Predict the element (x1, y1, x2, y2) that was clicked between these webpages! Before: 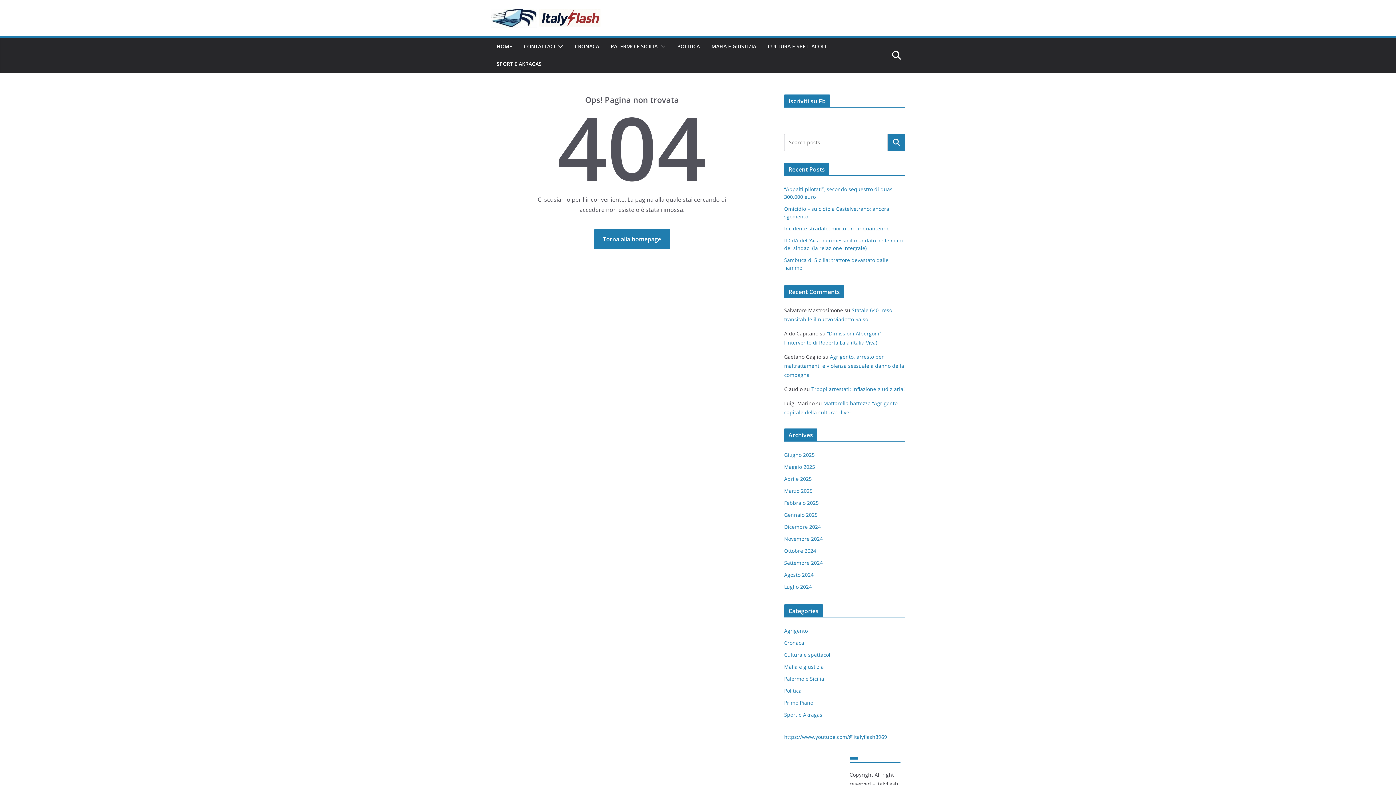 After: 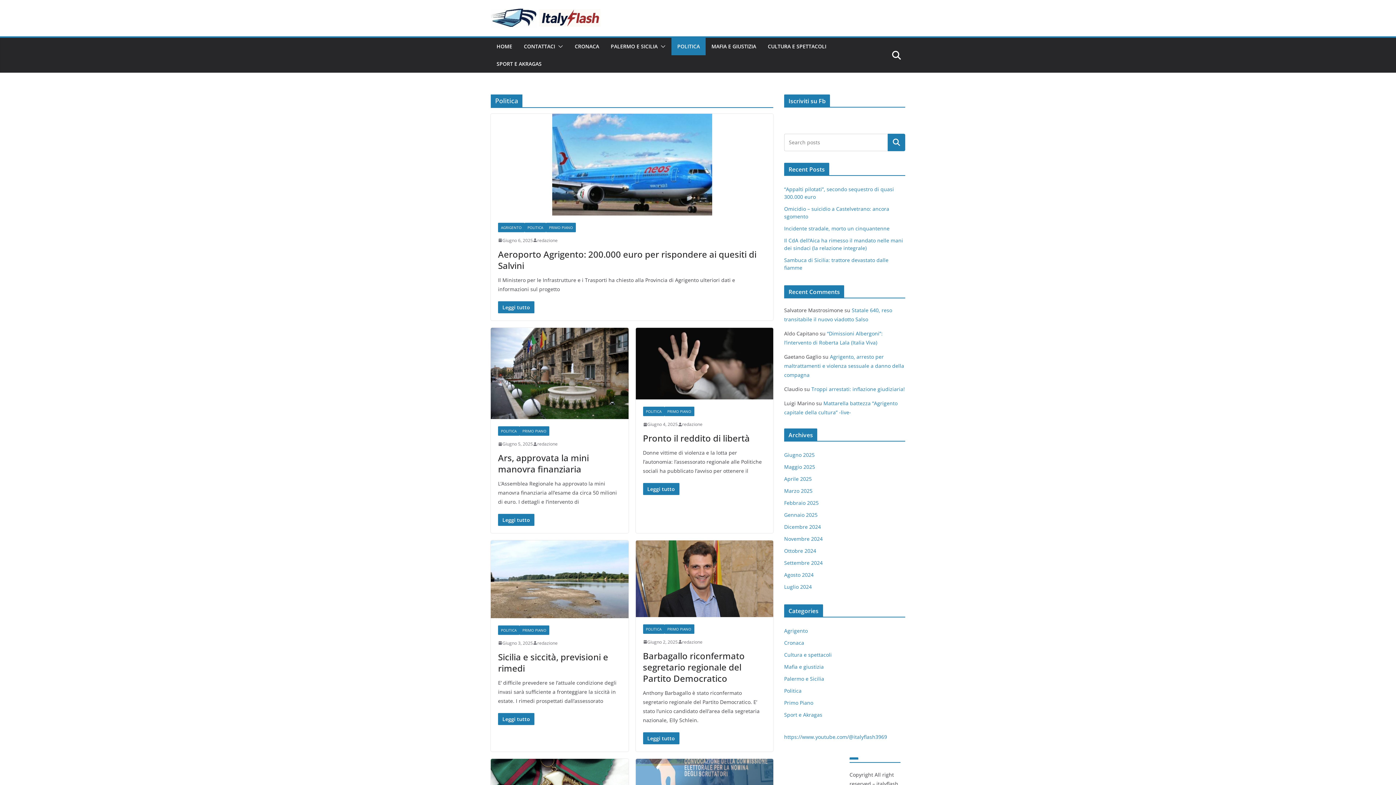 Action: label: Politica bbox: (784, 687, 801, 694)